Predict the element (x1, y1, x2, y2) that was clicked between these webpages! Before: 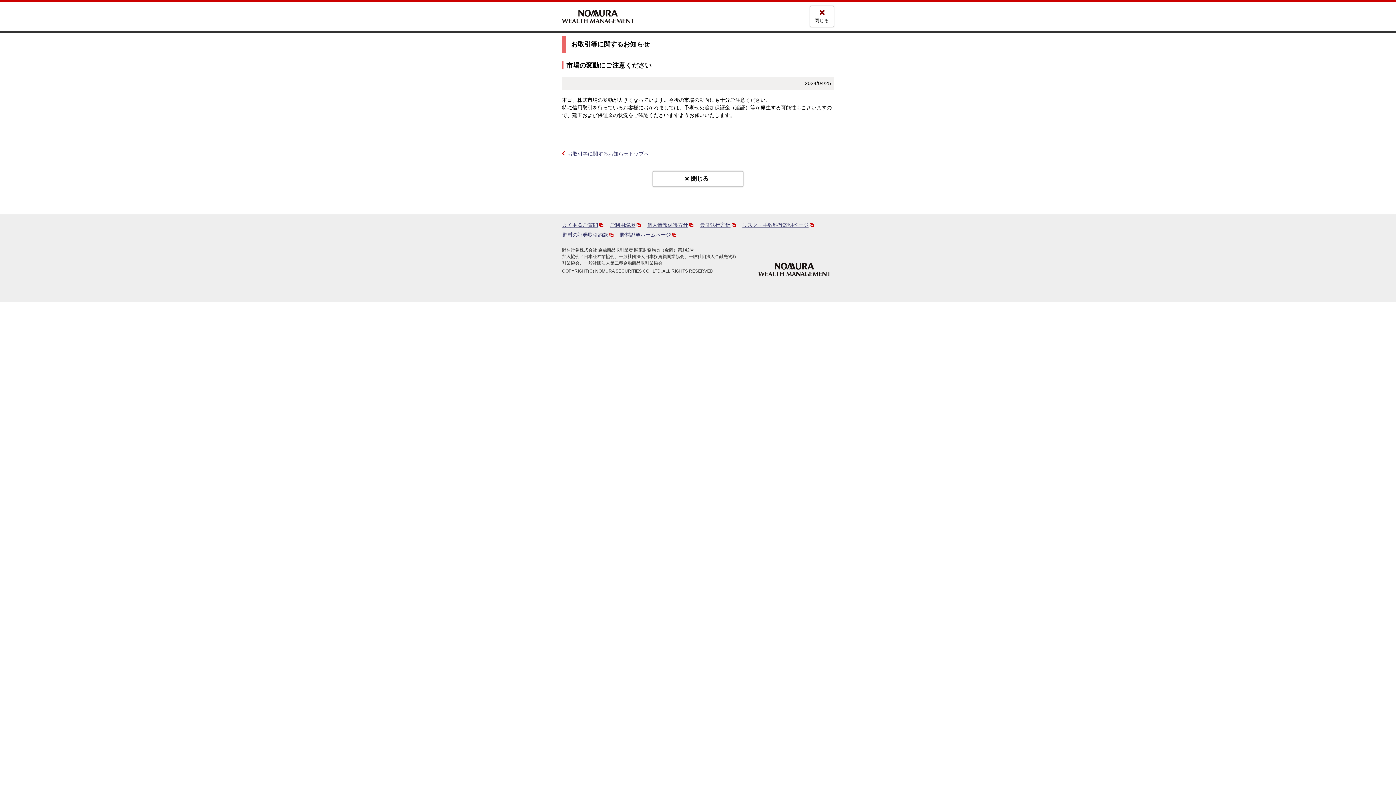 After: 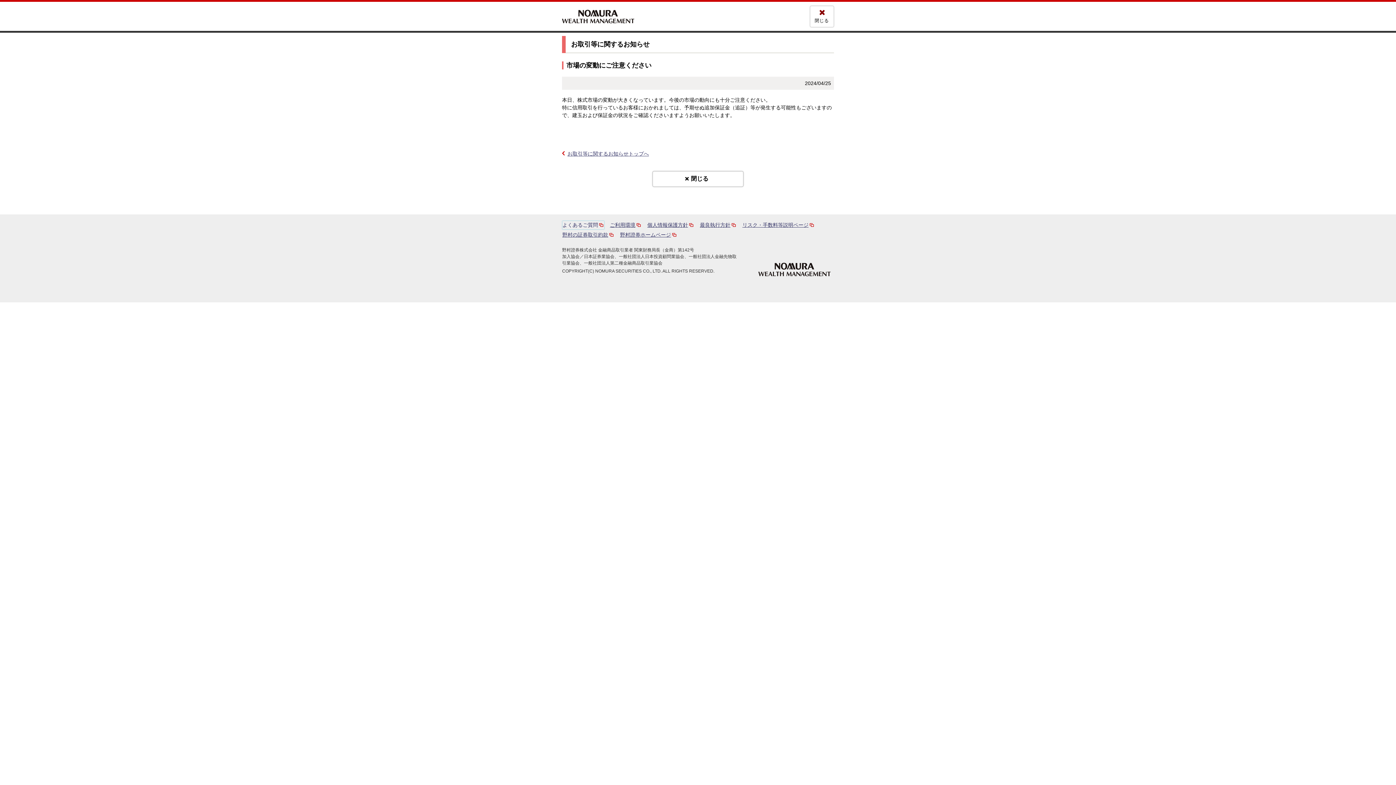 Action: bbox: (562, 220, 604, 229) label: よくあるご質問